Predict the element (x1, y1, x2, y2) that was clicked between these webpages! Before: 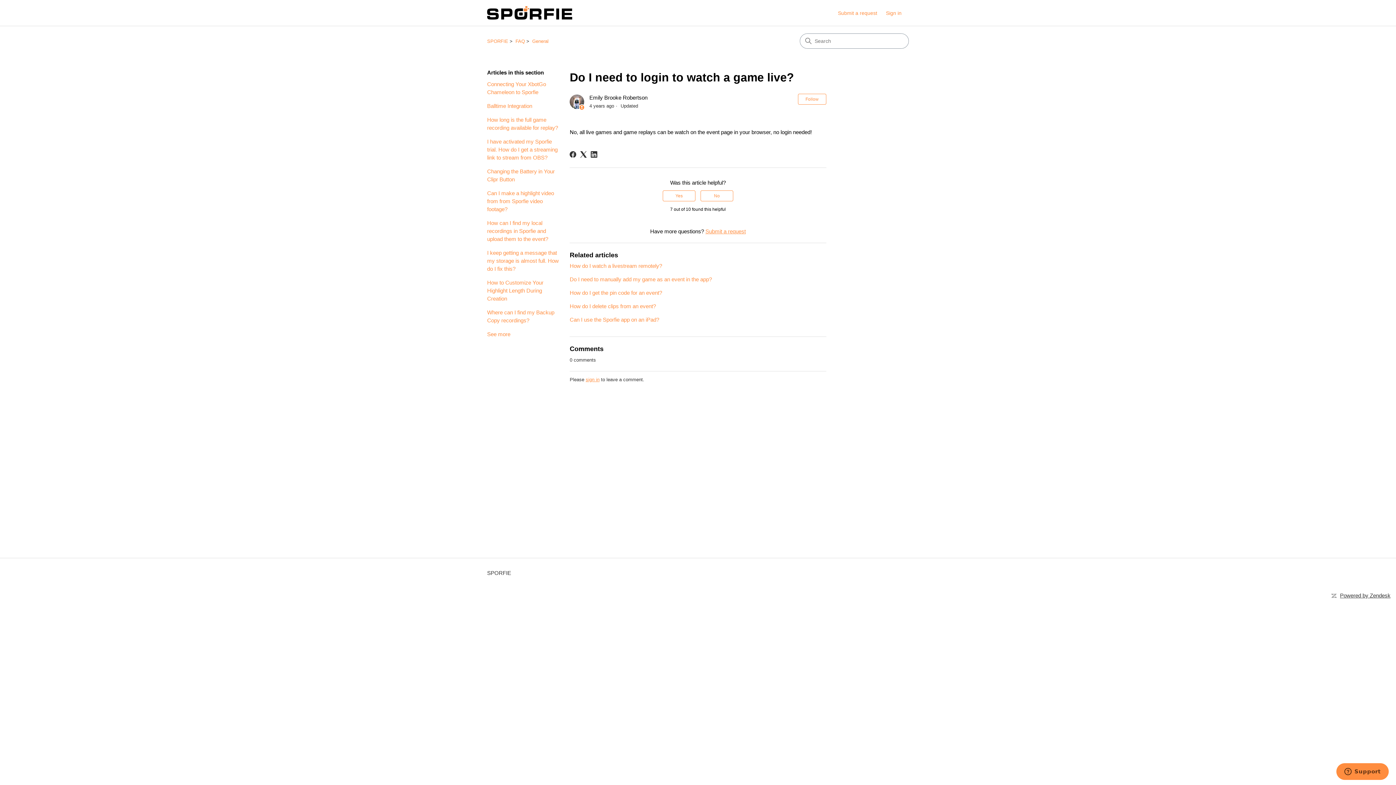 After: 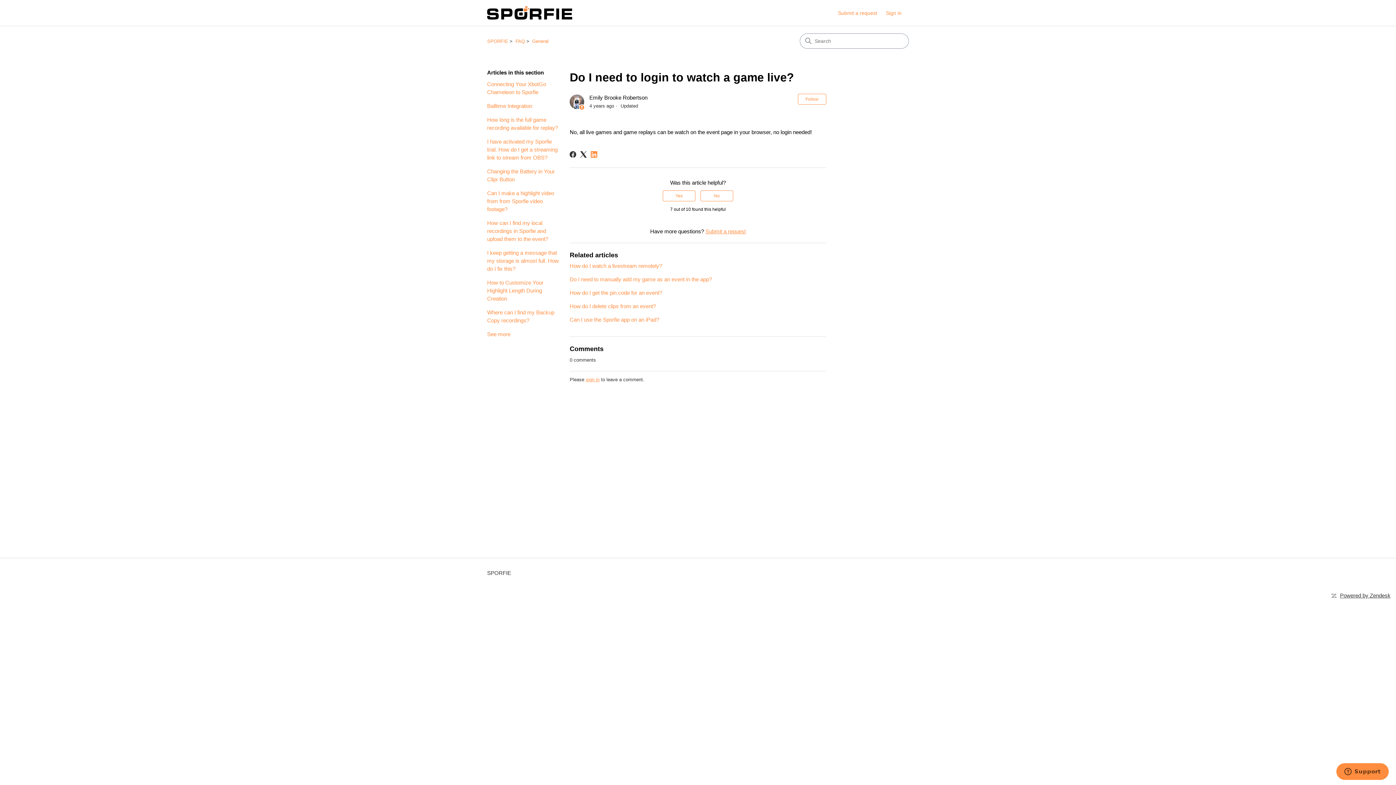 Action: label: LinkedIn bbox: (590, 151, 597, 157)